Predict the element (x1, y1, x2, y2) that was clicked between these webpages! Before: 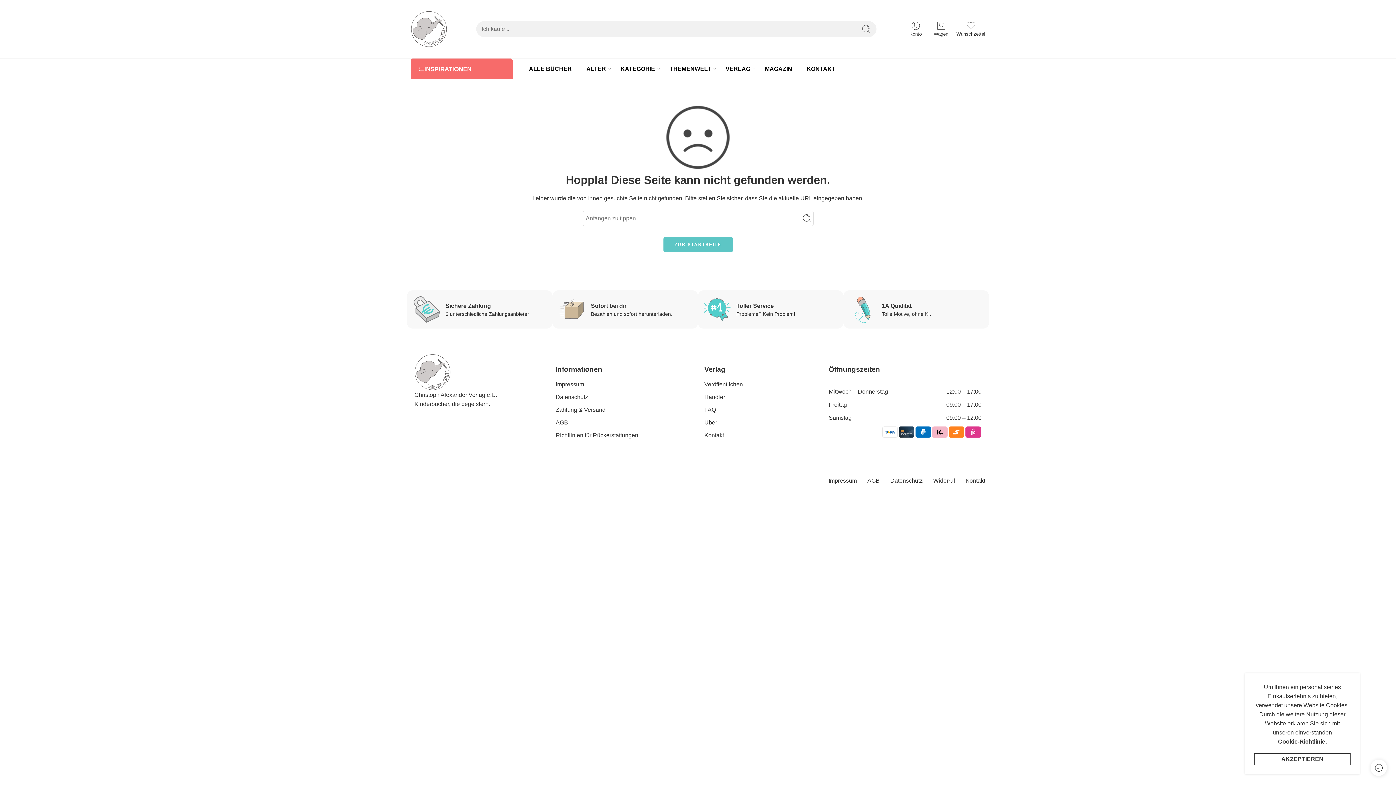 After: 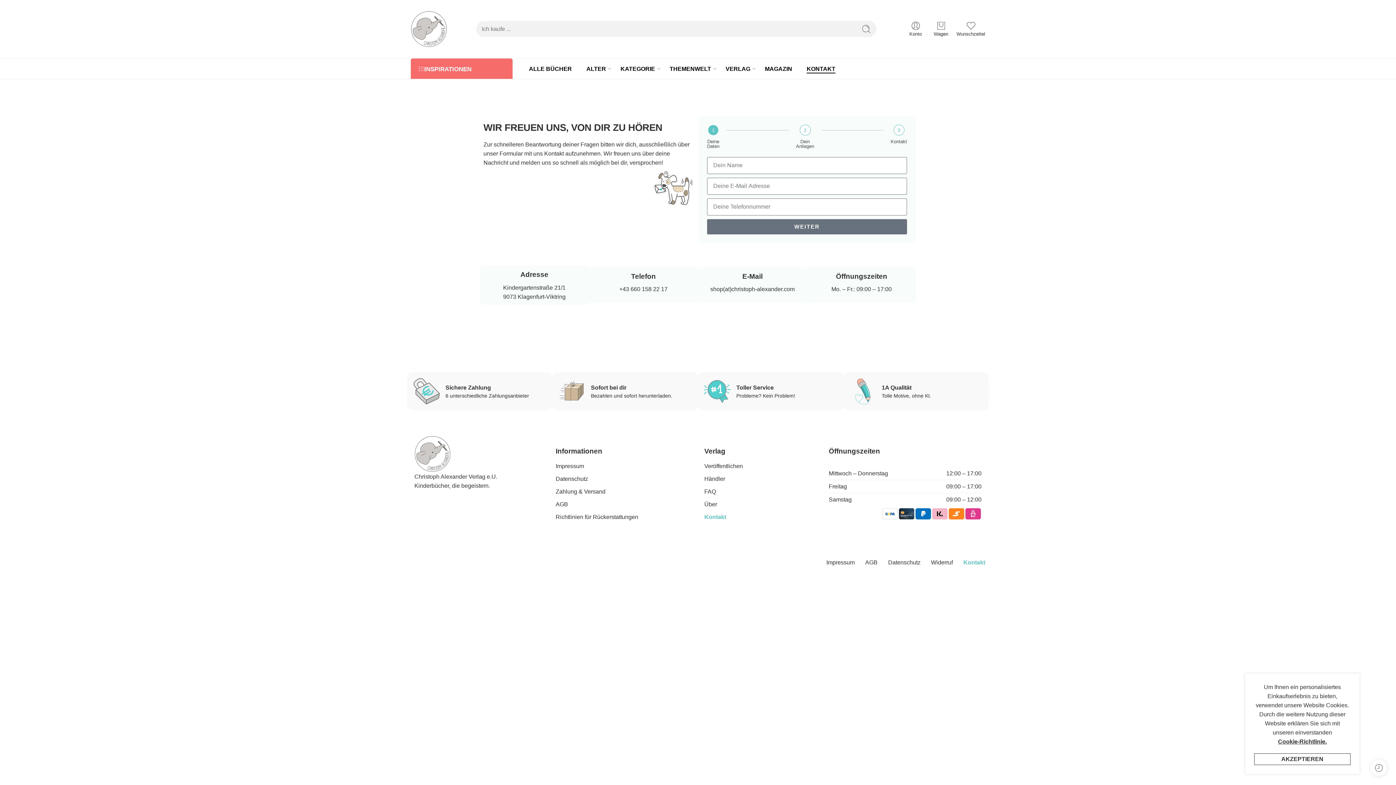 Action: label: KONTAKT bbox: (806, 58, 835, 78)